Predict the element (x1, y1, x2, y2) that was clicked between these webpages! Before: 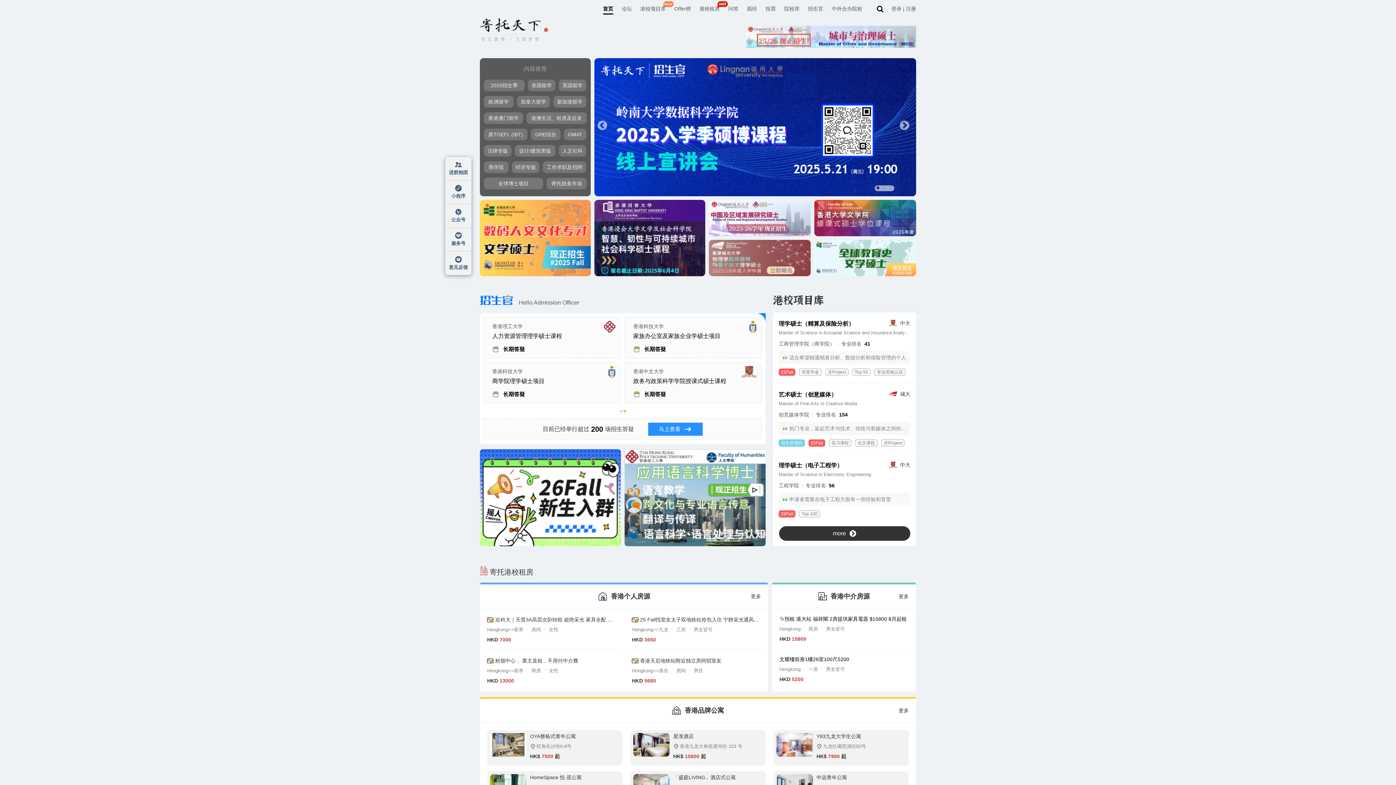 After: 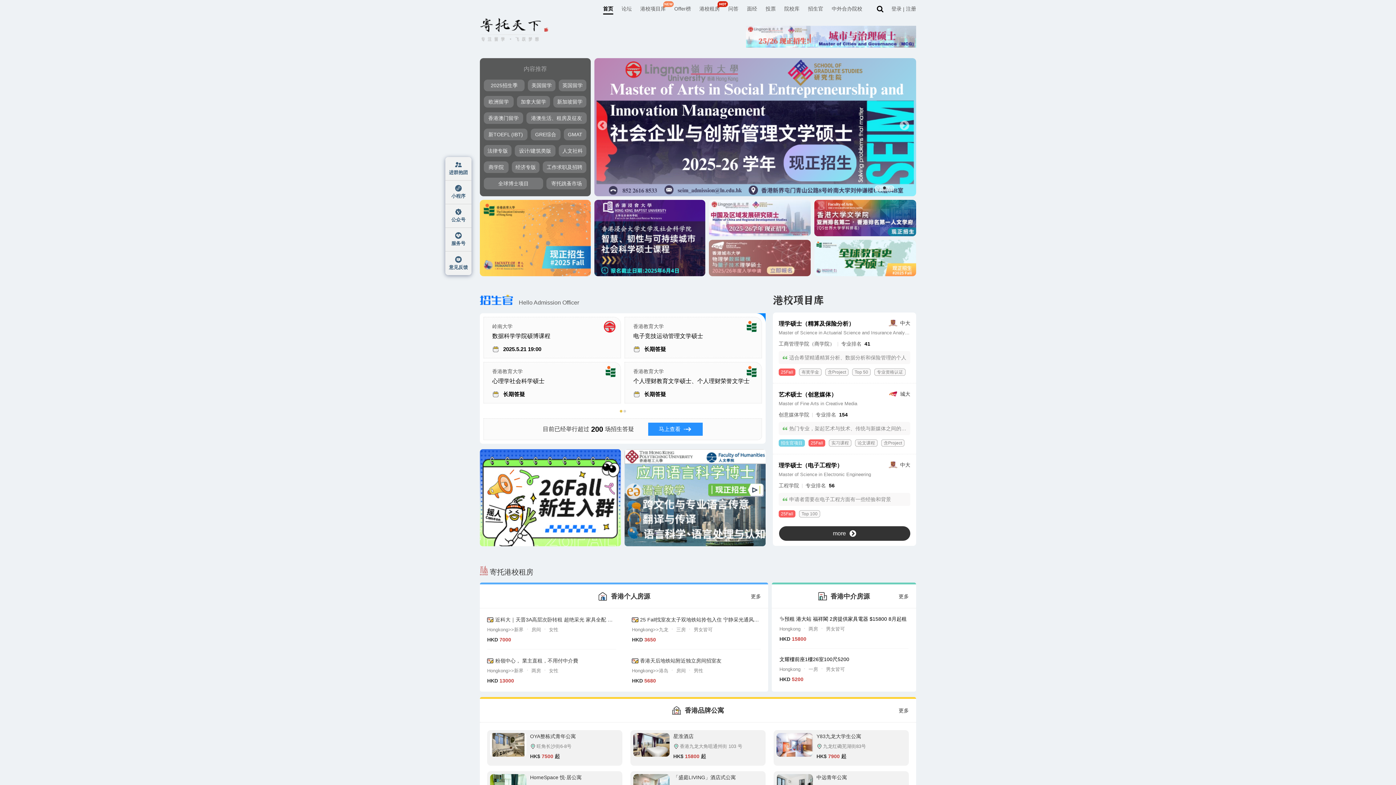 Action: bbox: (709, 240, 810, 292)